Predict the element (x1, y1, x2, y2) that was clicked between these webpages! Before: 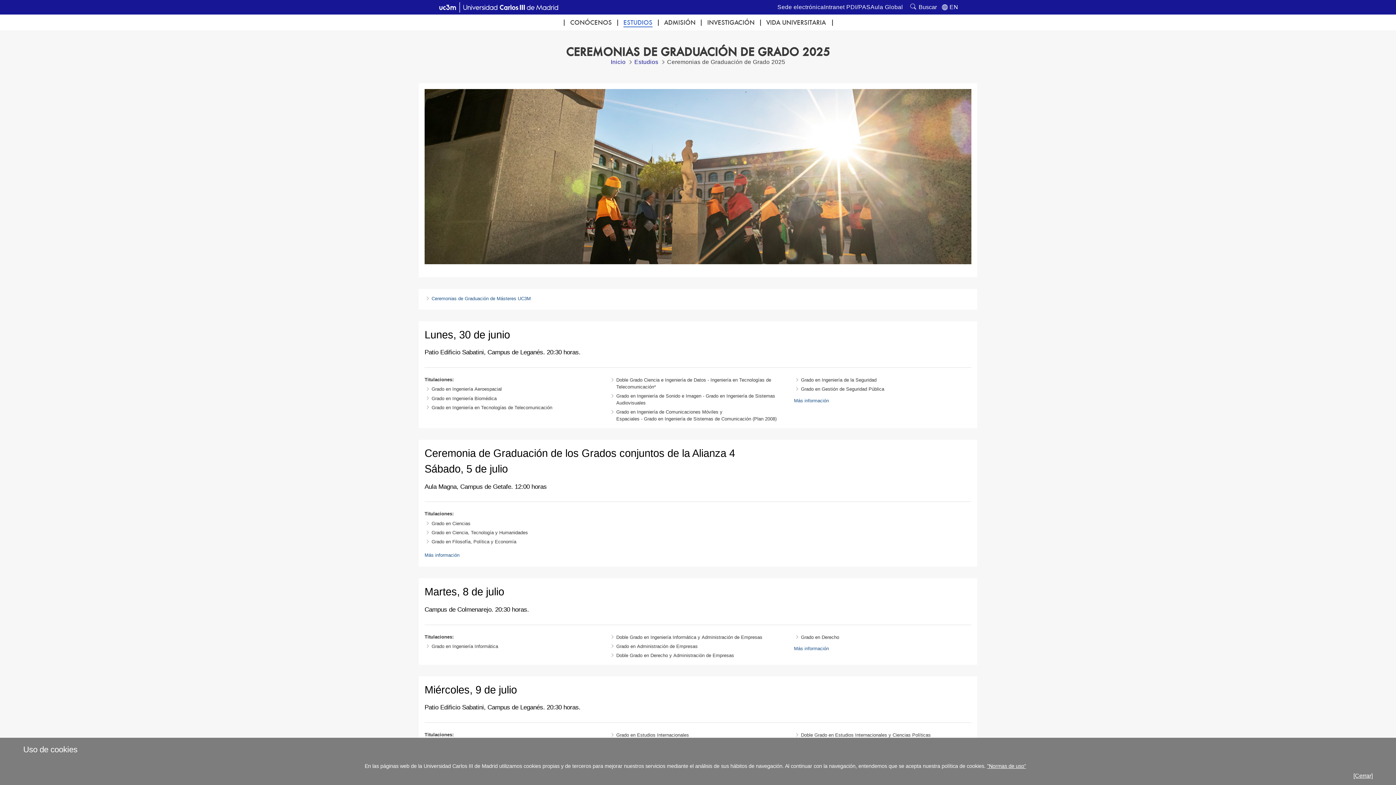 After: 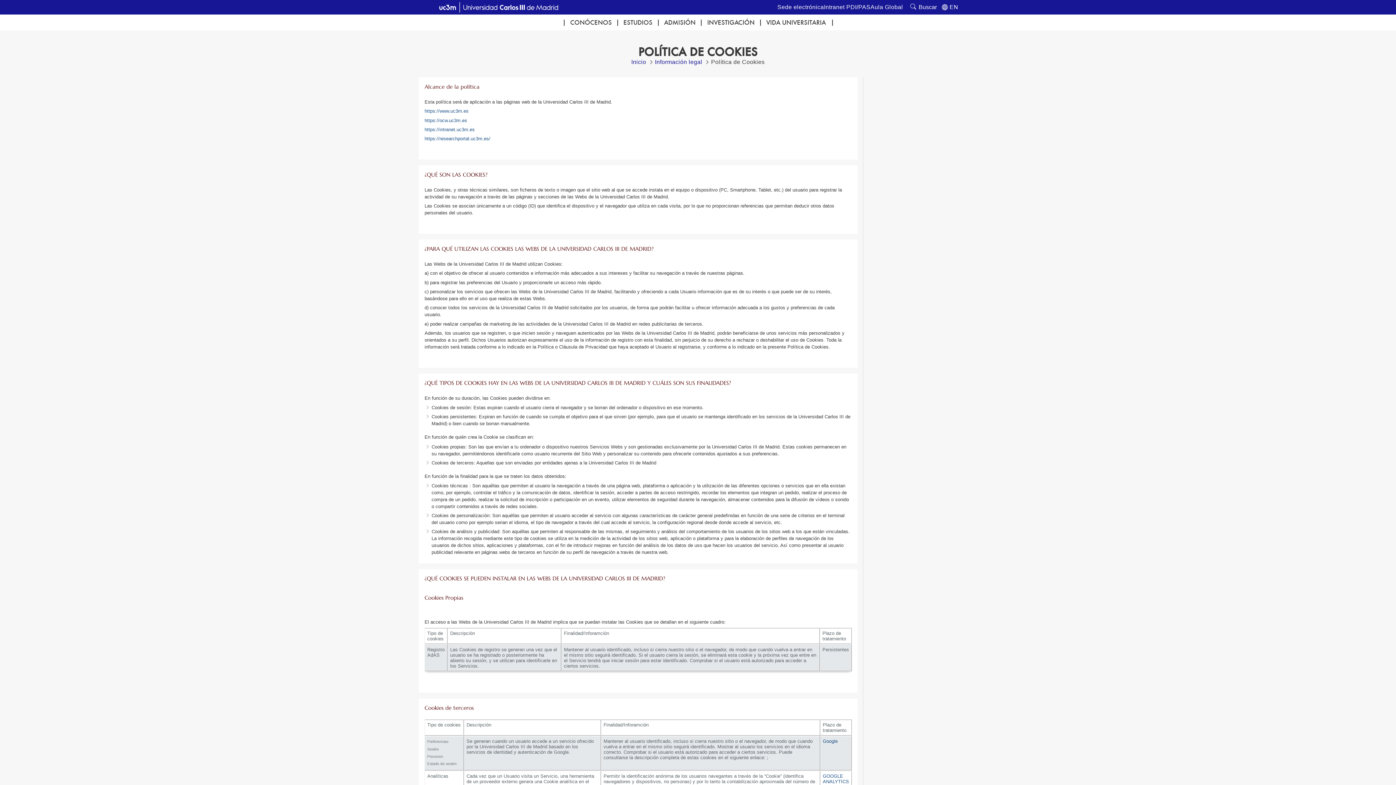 Action: label: "Normas de uso" bbox: (987, 763, 1026, 769)